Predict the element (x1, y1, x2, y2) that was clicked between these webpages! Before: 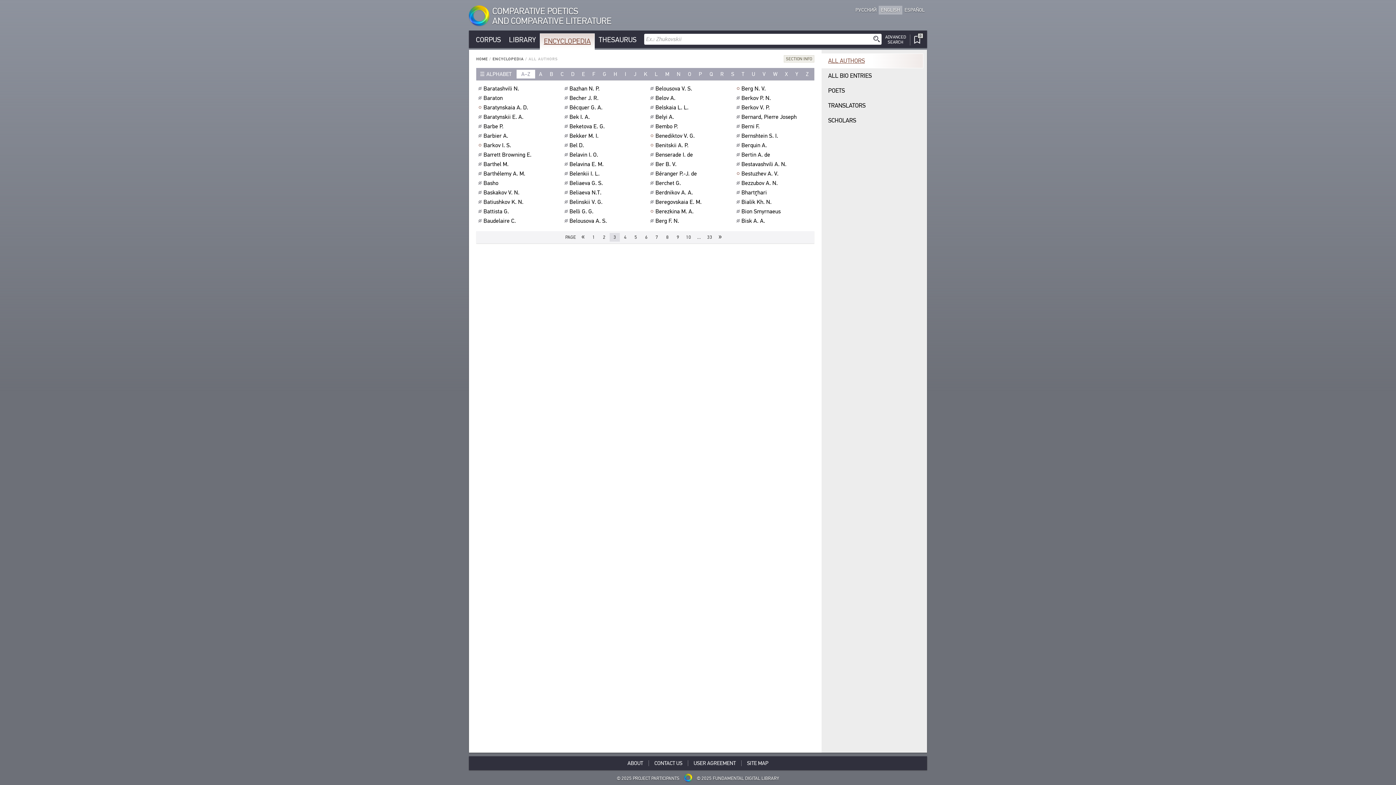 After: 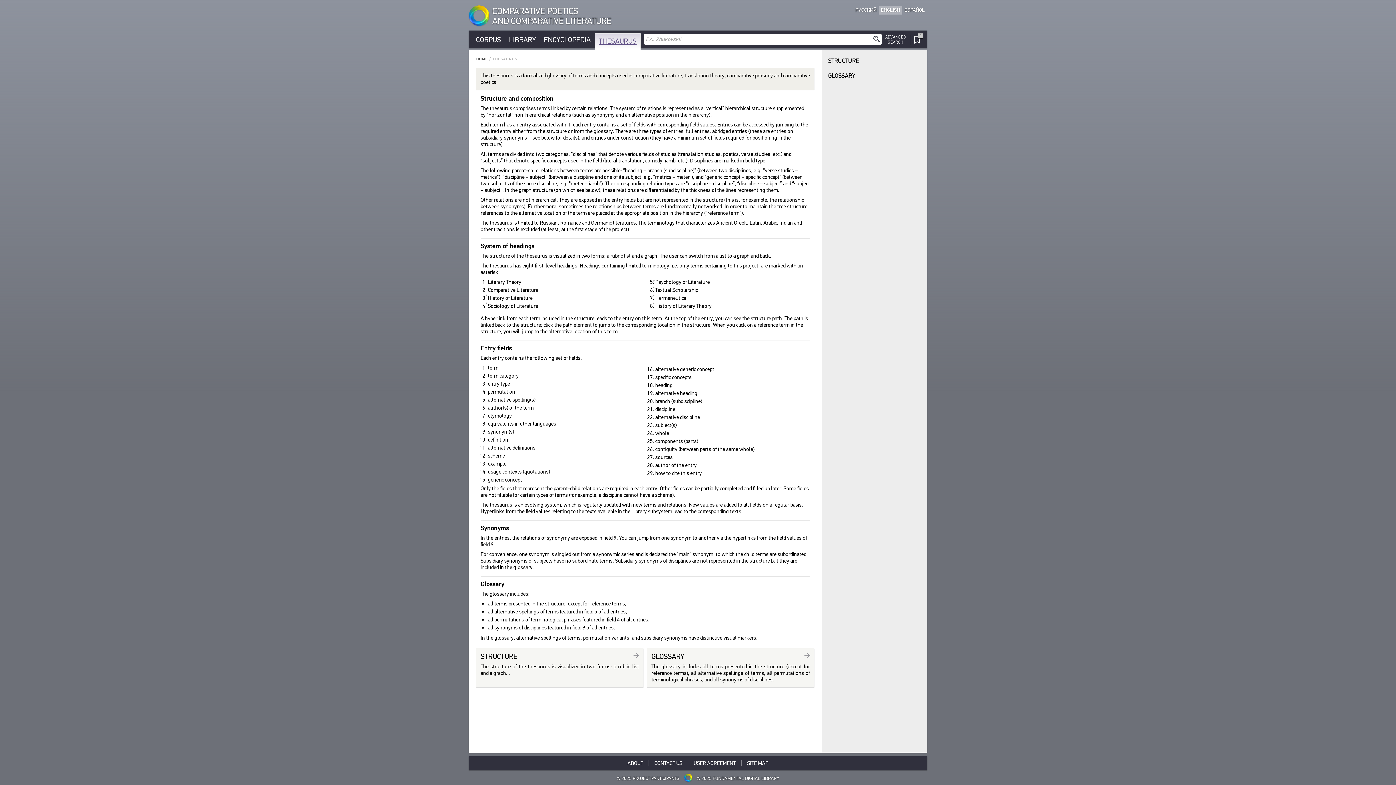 Action: label: THESAURUS bbox: (596, 34, 639, 45)